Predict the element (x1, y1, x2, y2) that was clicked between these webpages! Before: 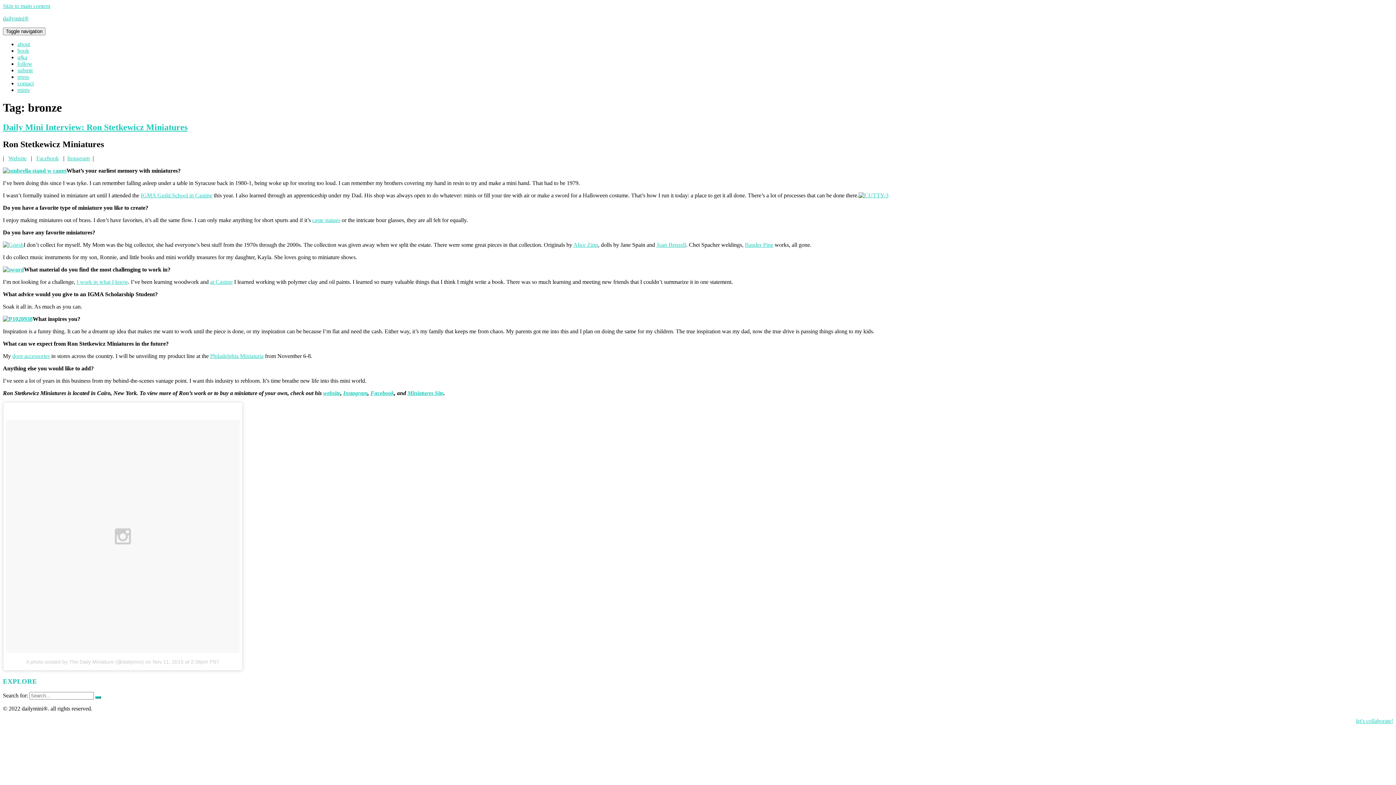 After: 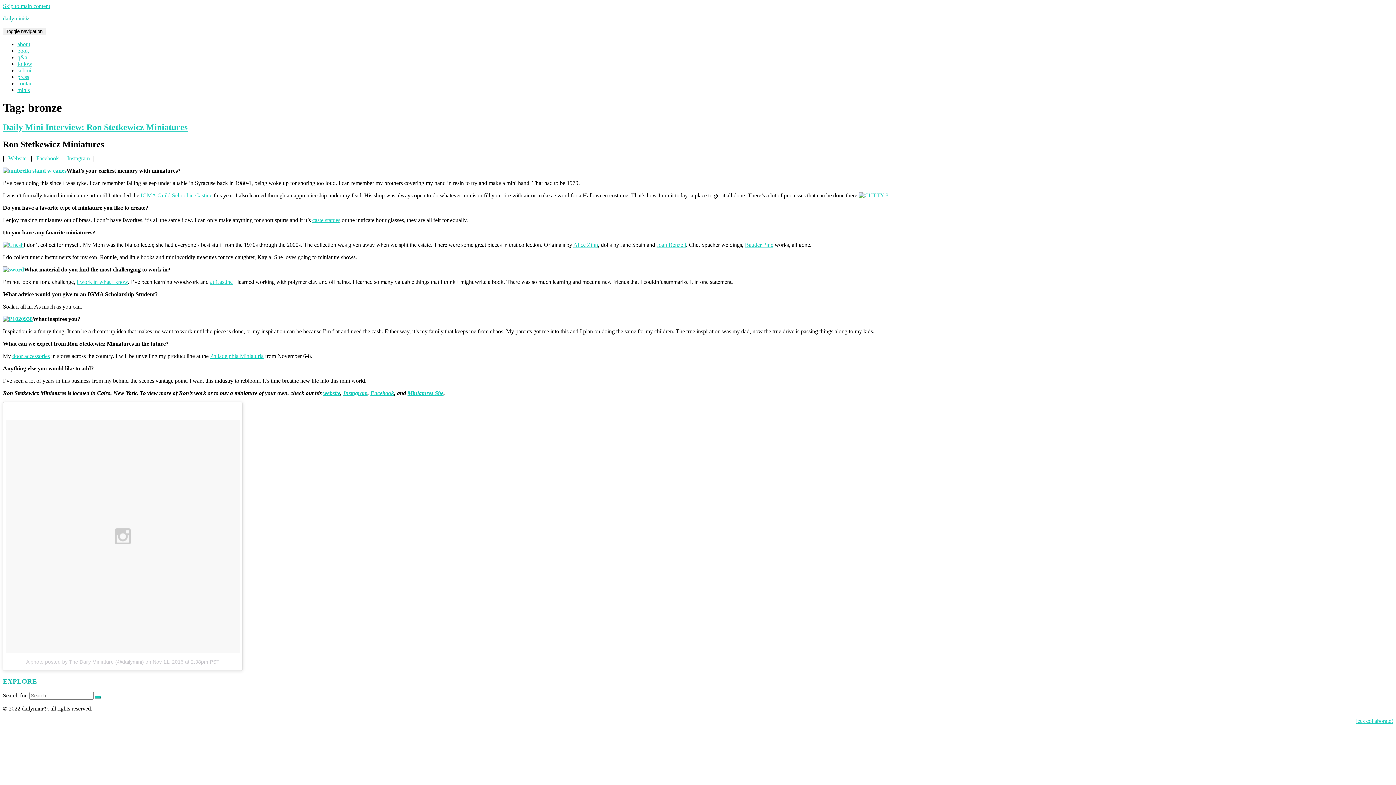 Action: label: Bauder Pine bbox: (745, 241, 773, 247)